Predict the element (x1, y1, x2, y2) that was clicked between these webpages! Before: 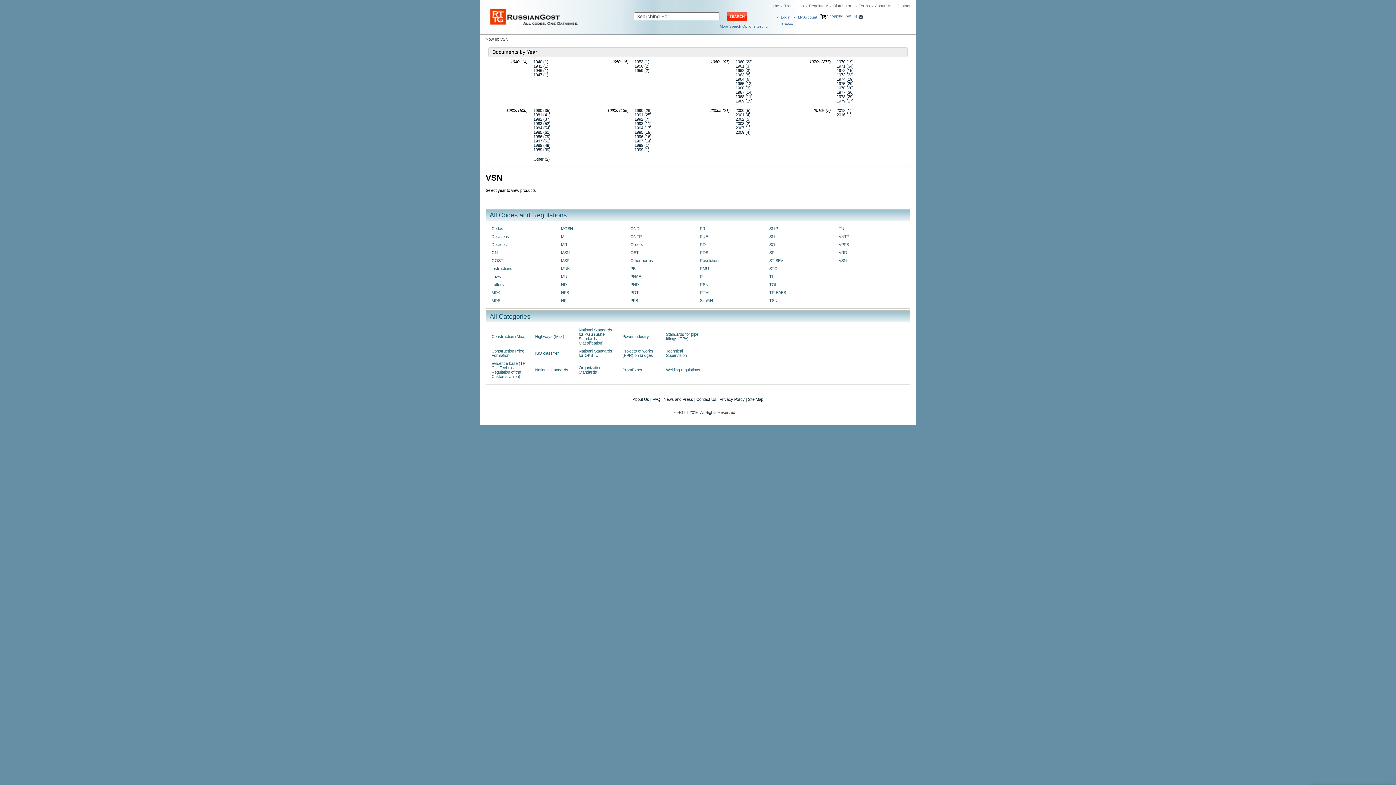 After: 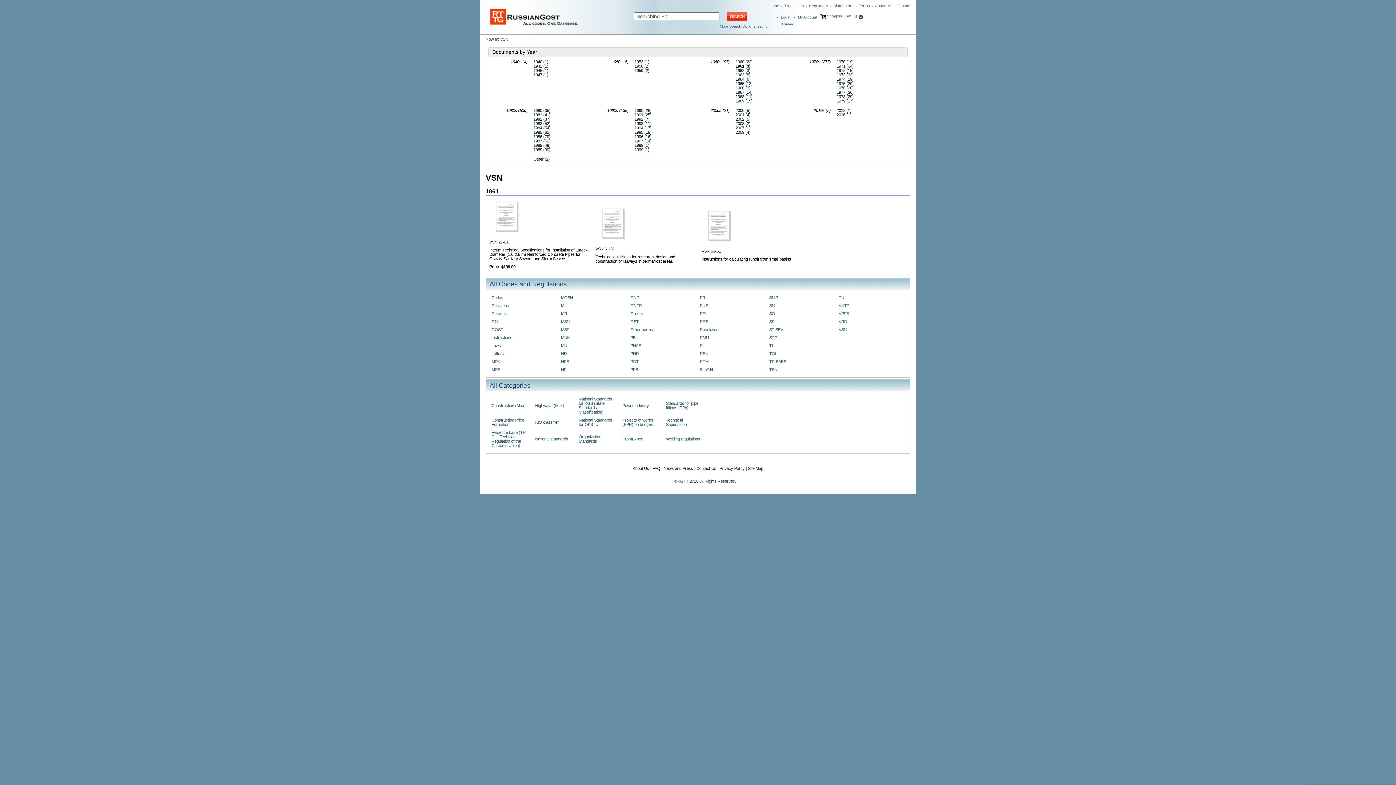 Action: label: 1961 (3) bbox: (735, 63, 750, 68)